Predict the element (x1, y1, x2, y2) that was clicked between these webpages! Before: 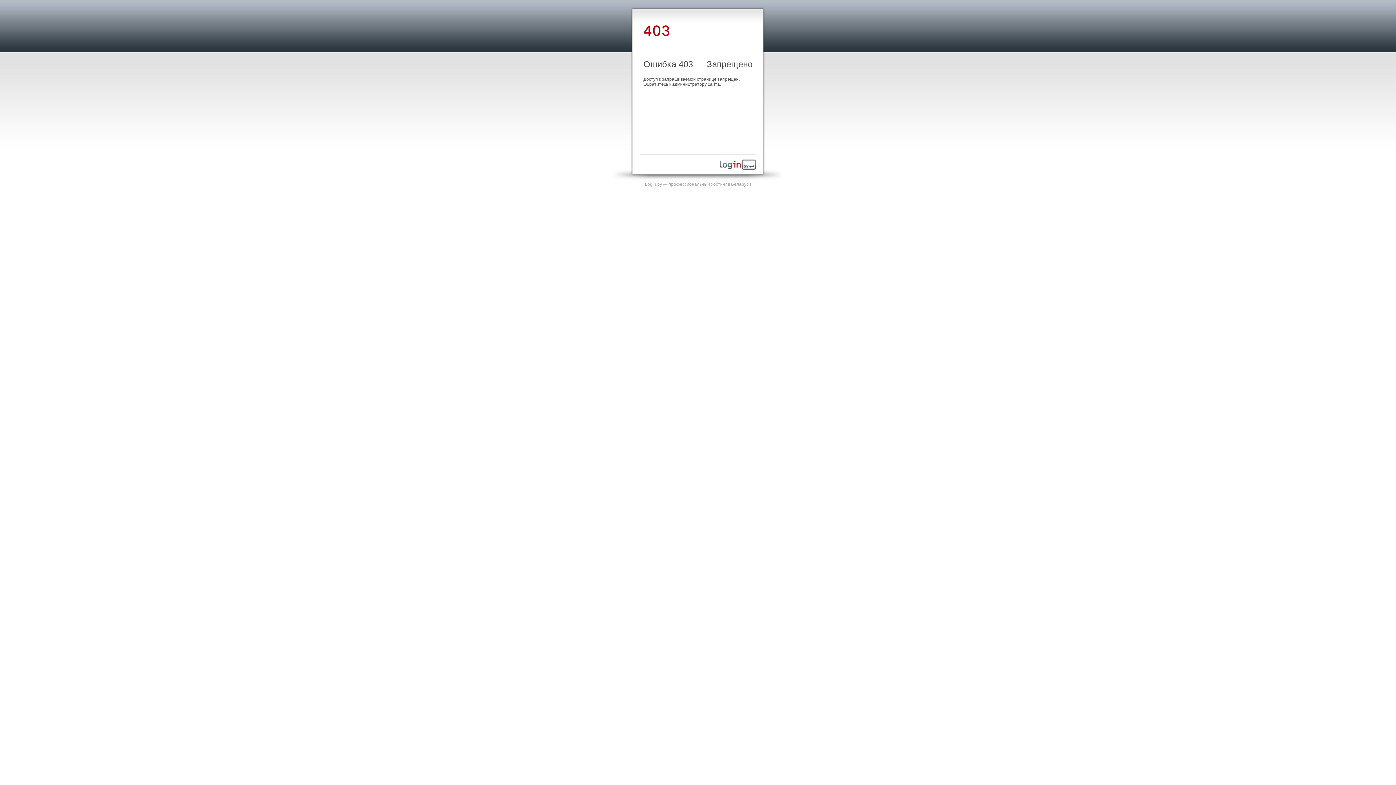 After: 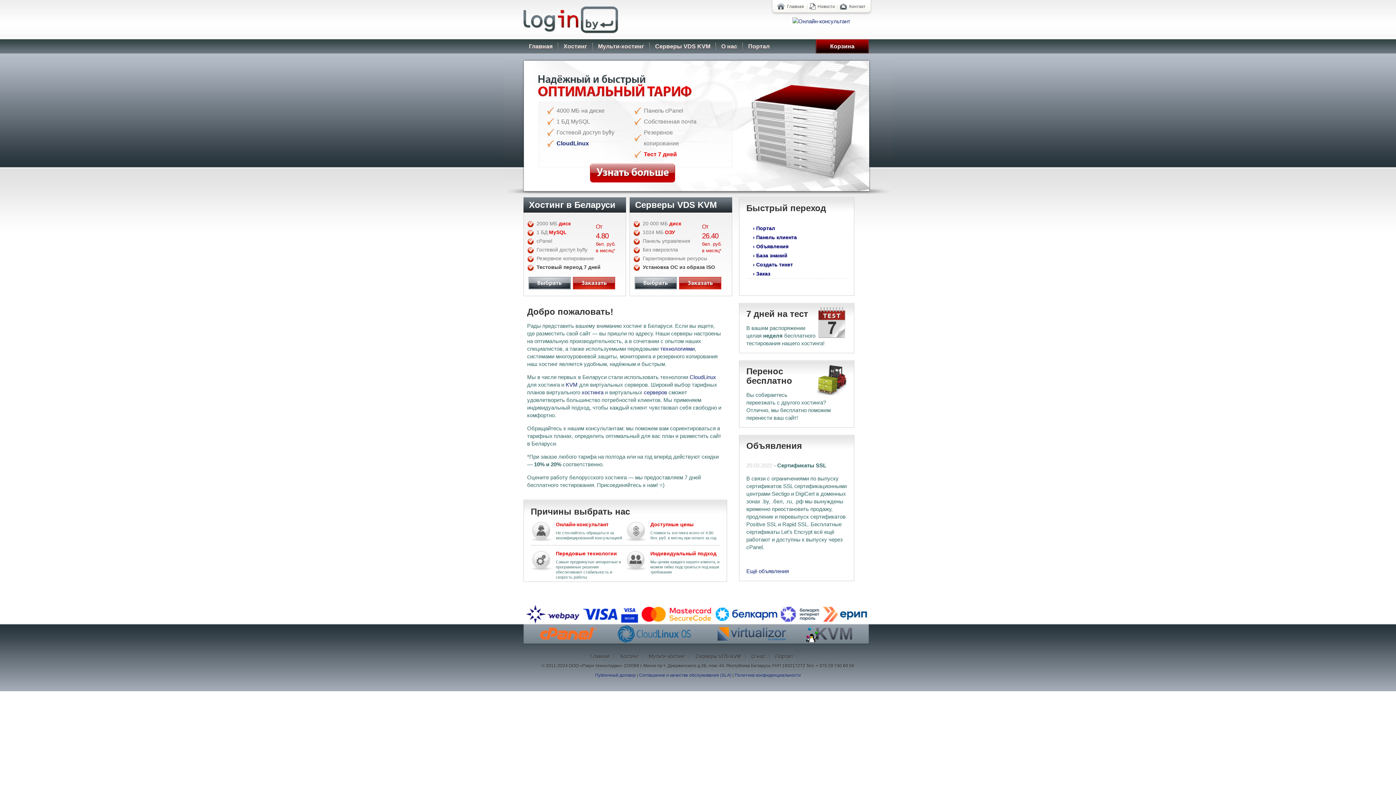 Action: bbox: (720, 165, 756, 170)